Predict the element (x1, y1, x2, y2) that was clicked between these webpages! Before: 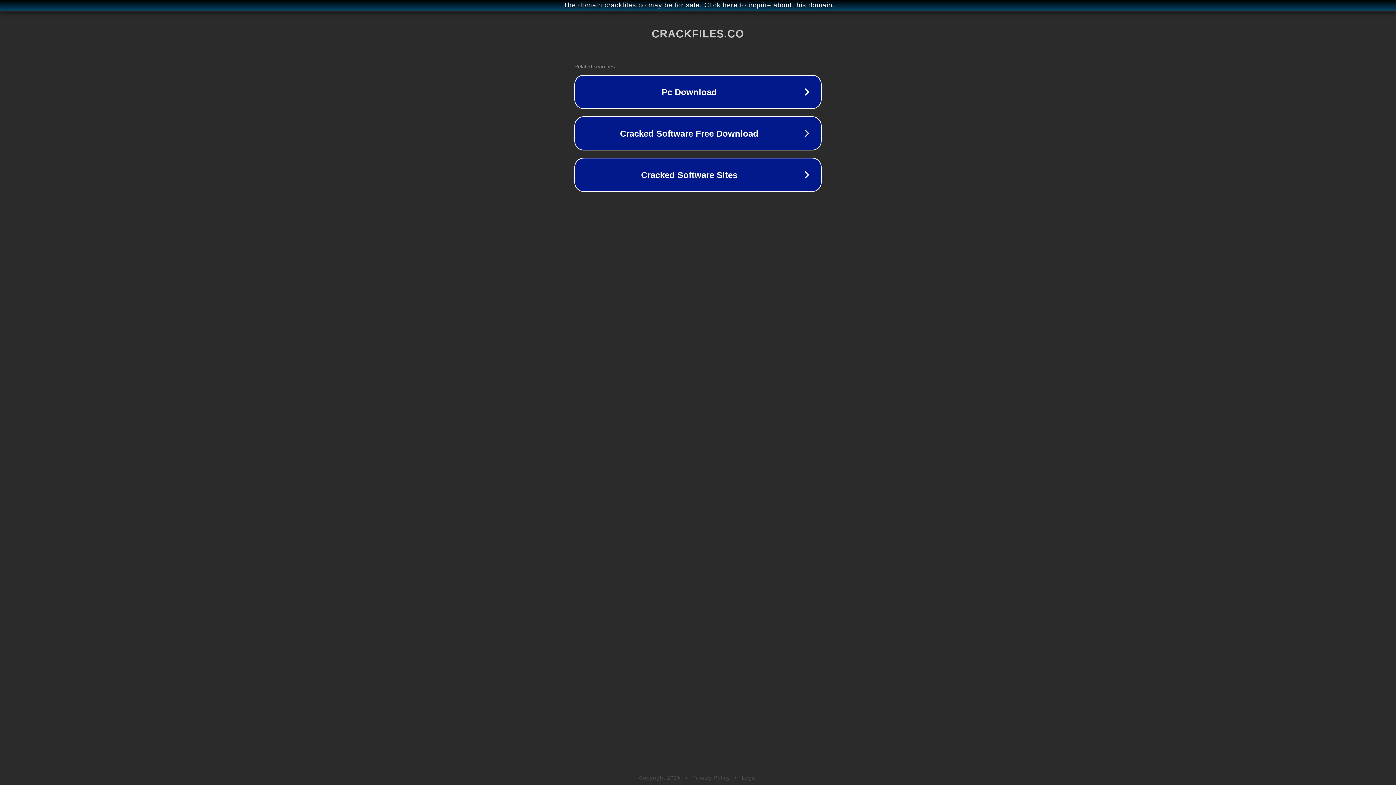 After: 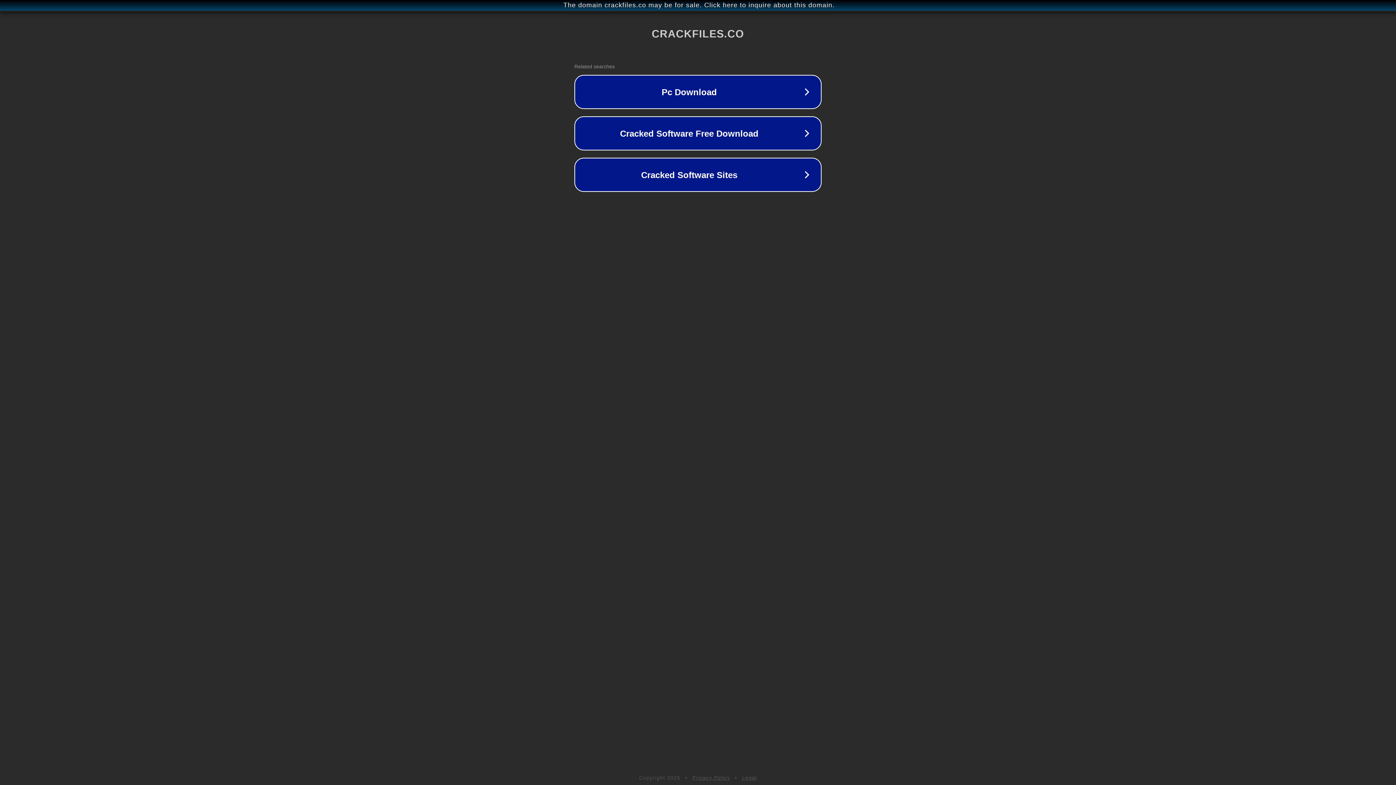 Action: bbox: (692, 775, 730, 781) label: Privacy Policy